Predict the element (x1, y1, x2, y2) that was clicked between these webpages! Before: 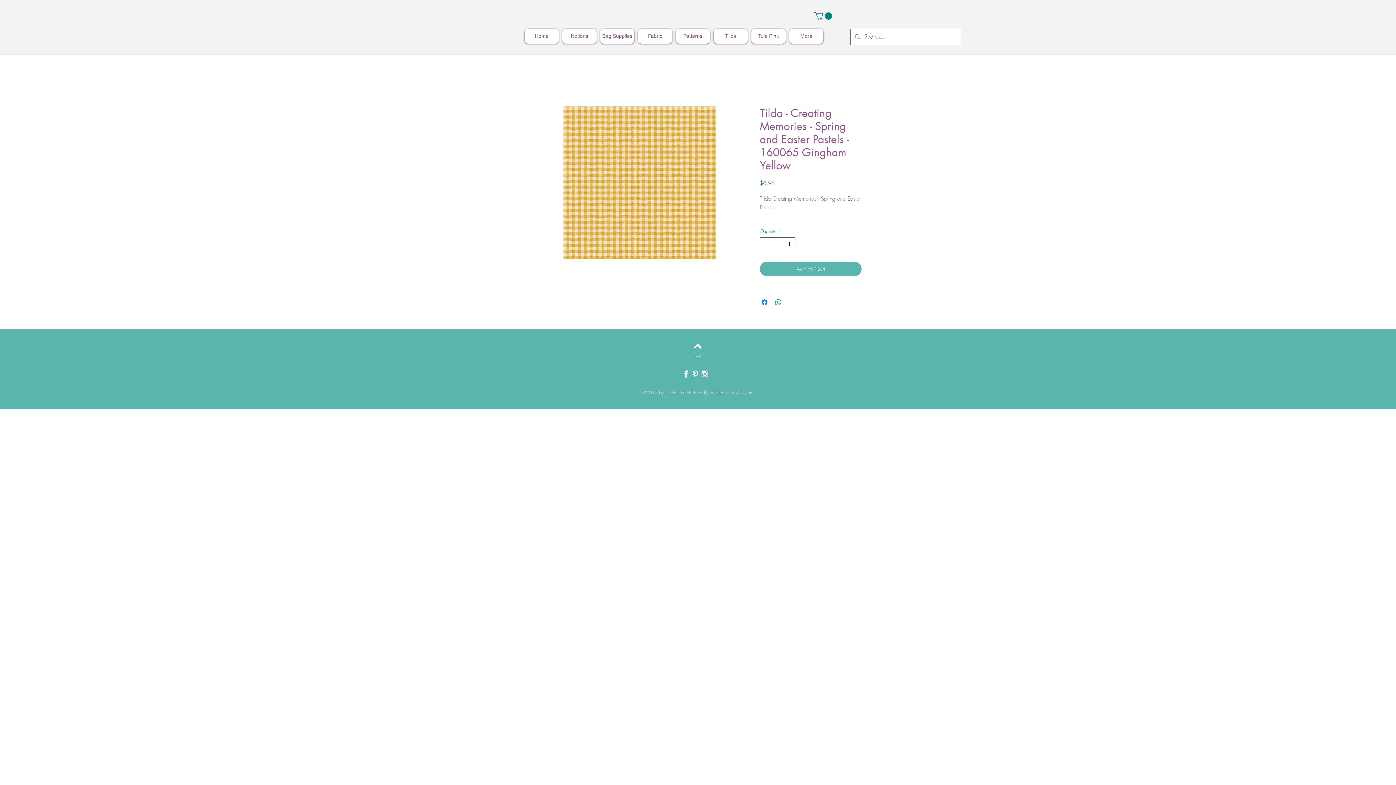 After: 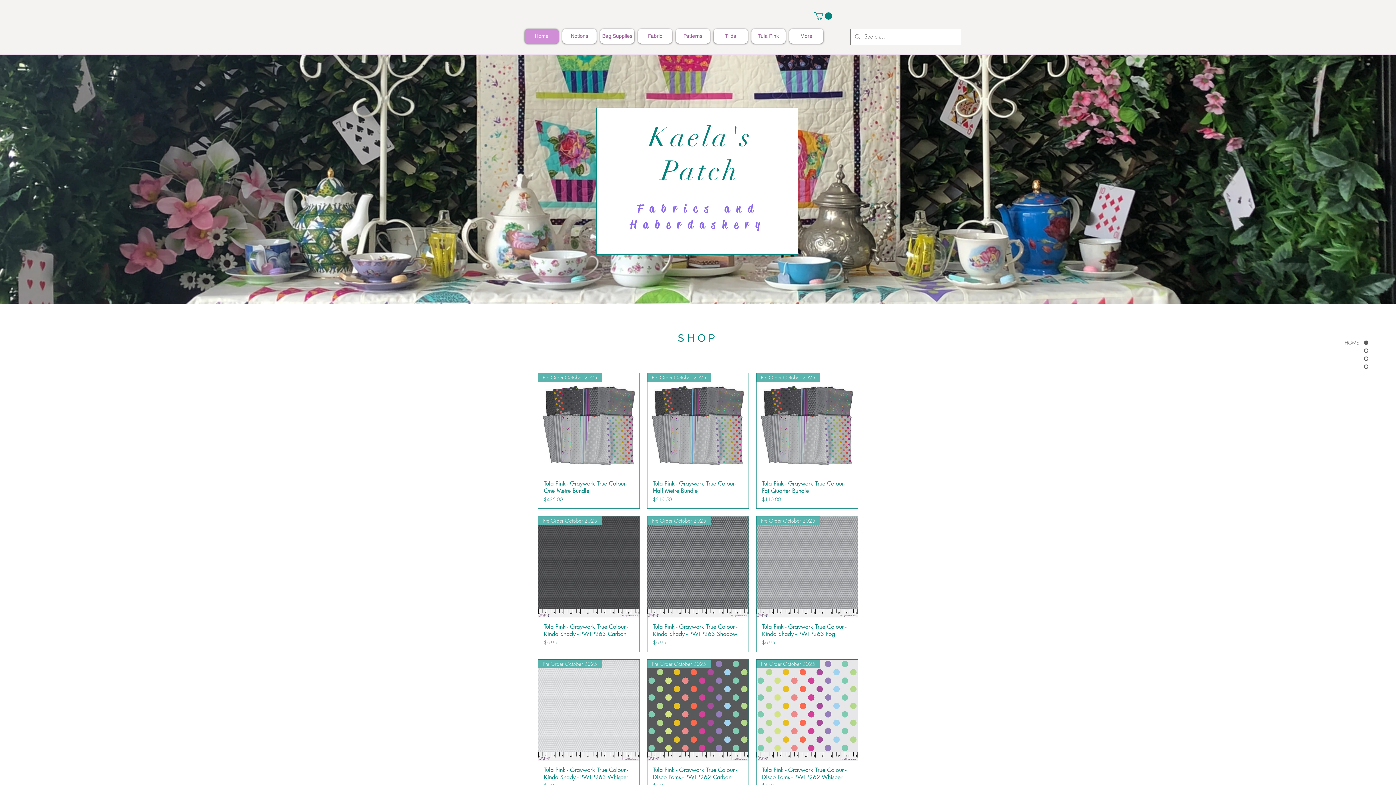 Action: label: Top bbox: (680, 351, 716, 358)